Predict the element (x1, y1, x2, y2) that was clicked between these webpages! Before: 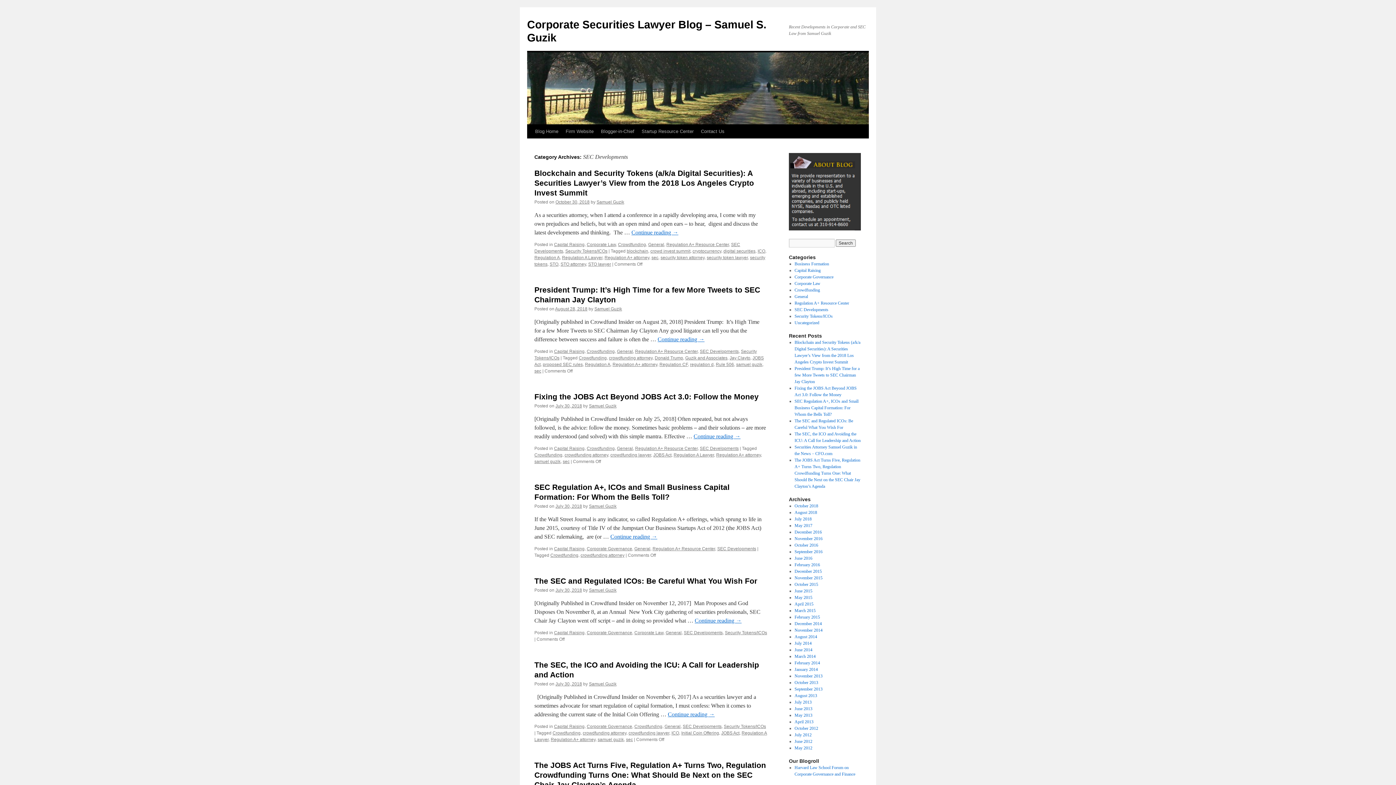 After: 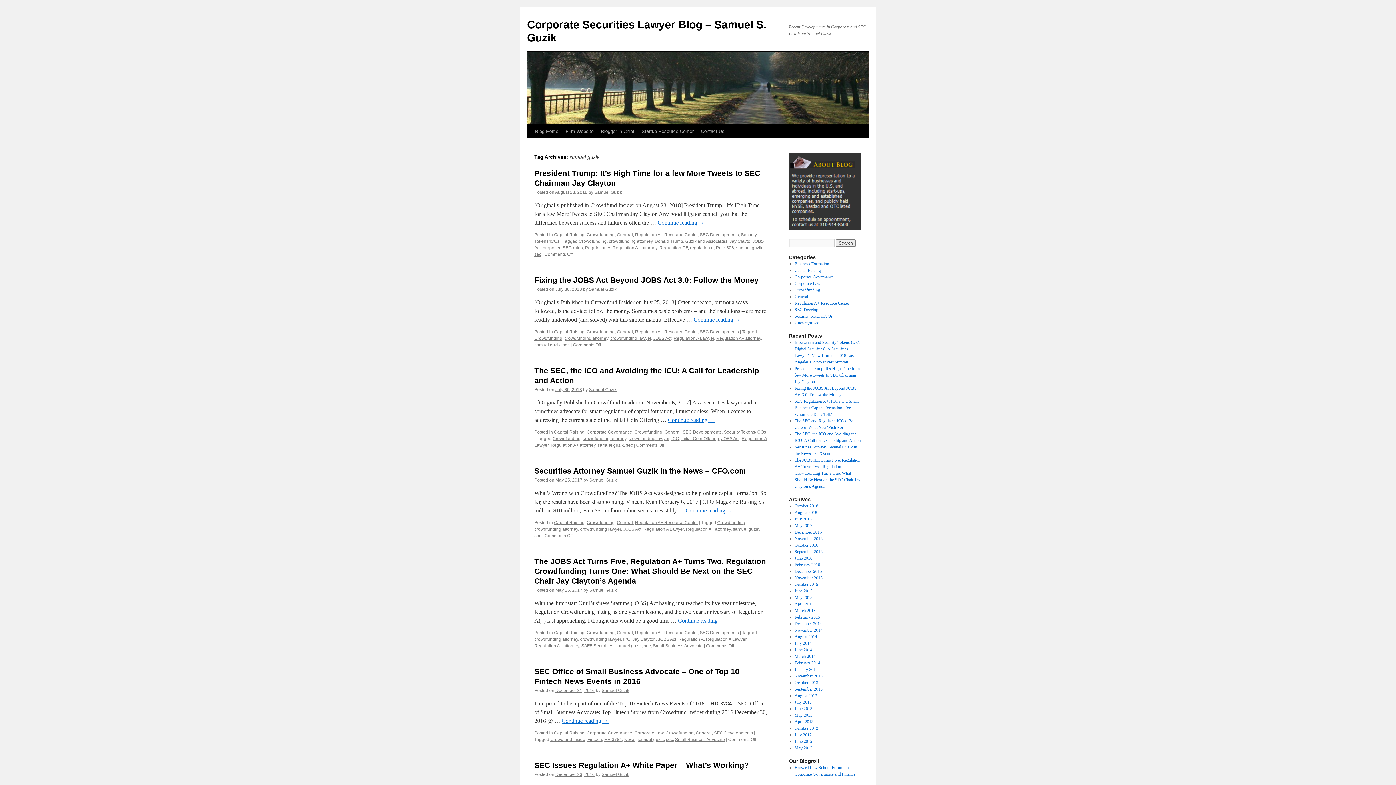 Action: bbox: (597, 737, 624, 742) label: samuel guzik